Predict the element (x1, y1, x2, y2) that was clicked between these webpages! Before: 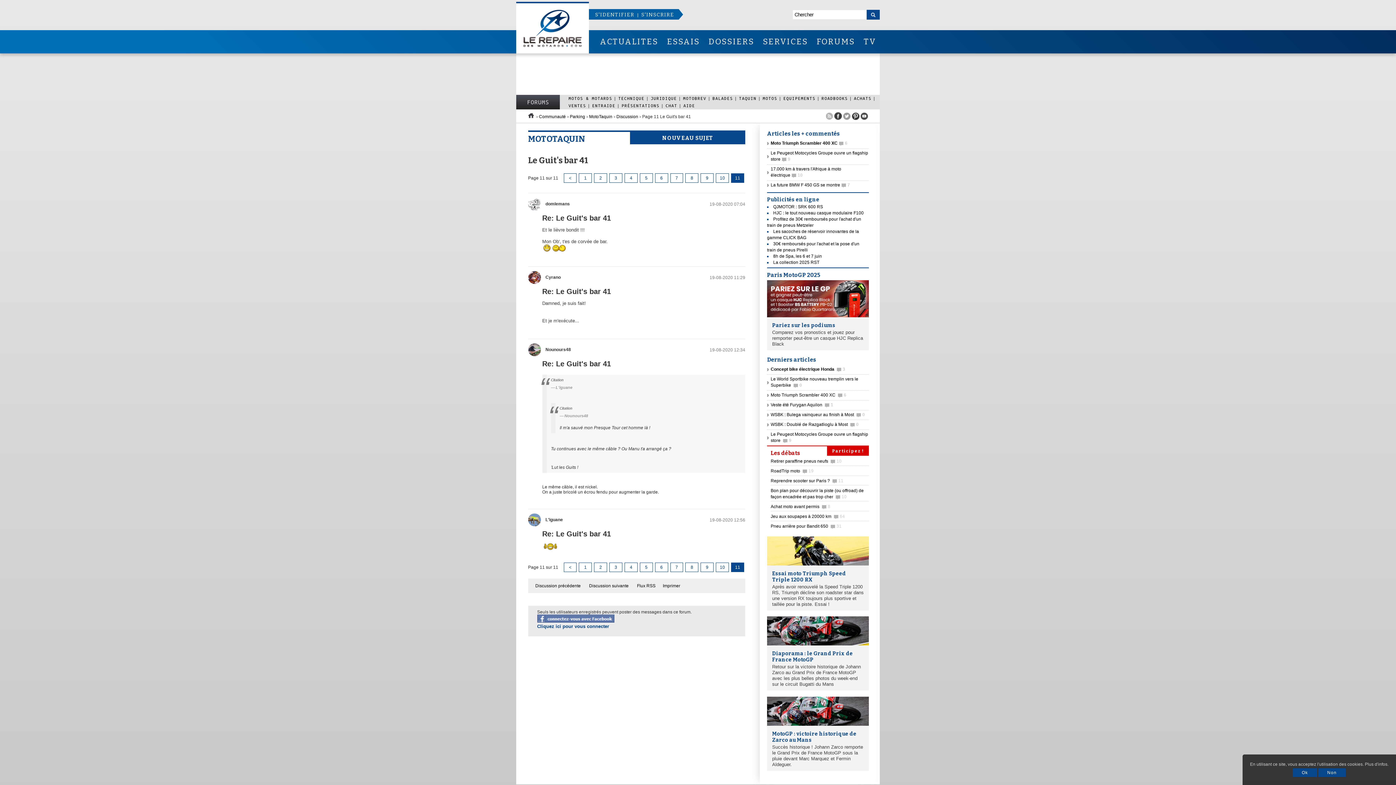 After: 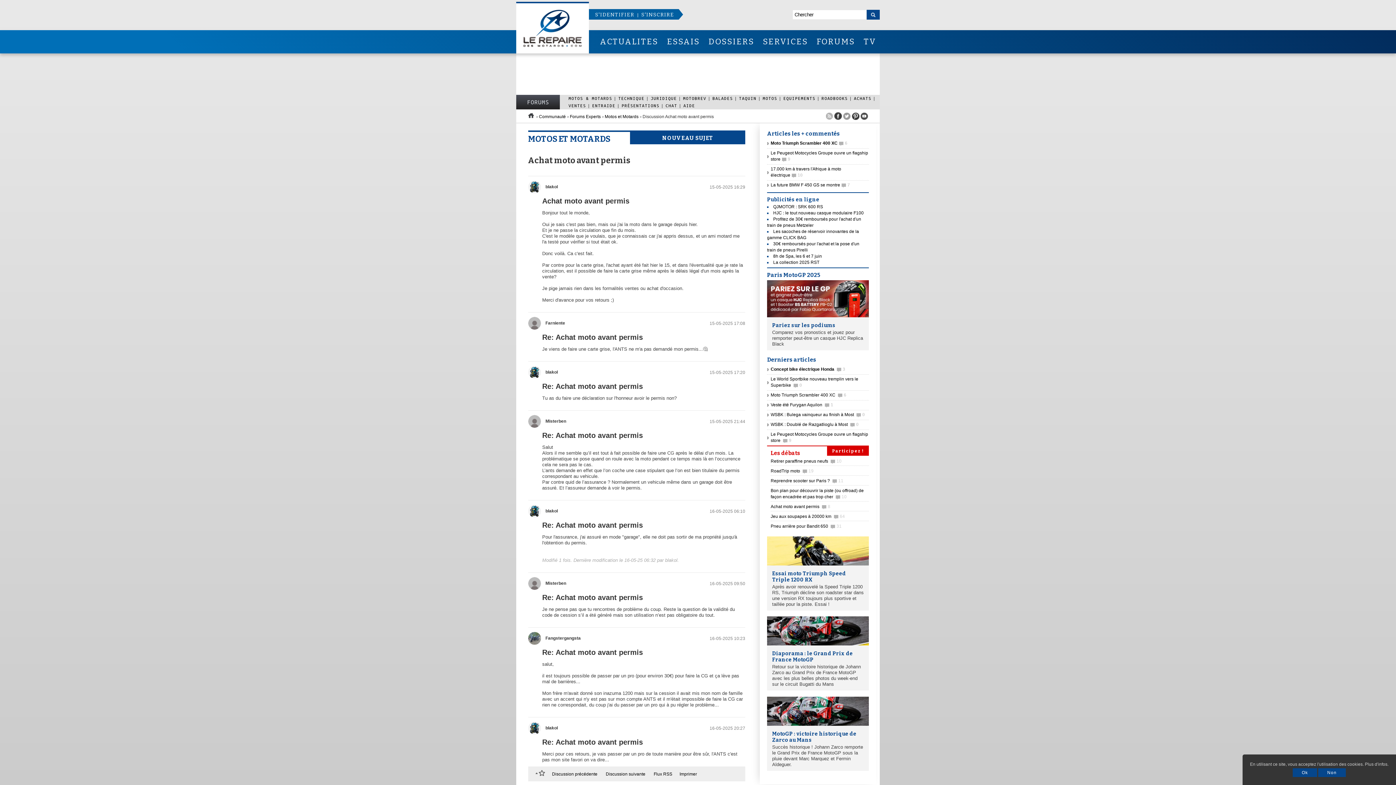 Action: bbox: (770, 504, 830, 509) label: Achat moto avant permis 8